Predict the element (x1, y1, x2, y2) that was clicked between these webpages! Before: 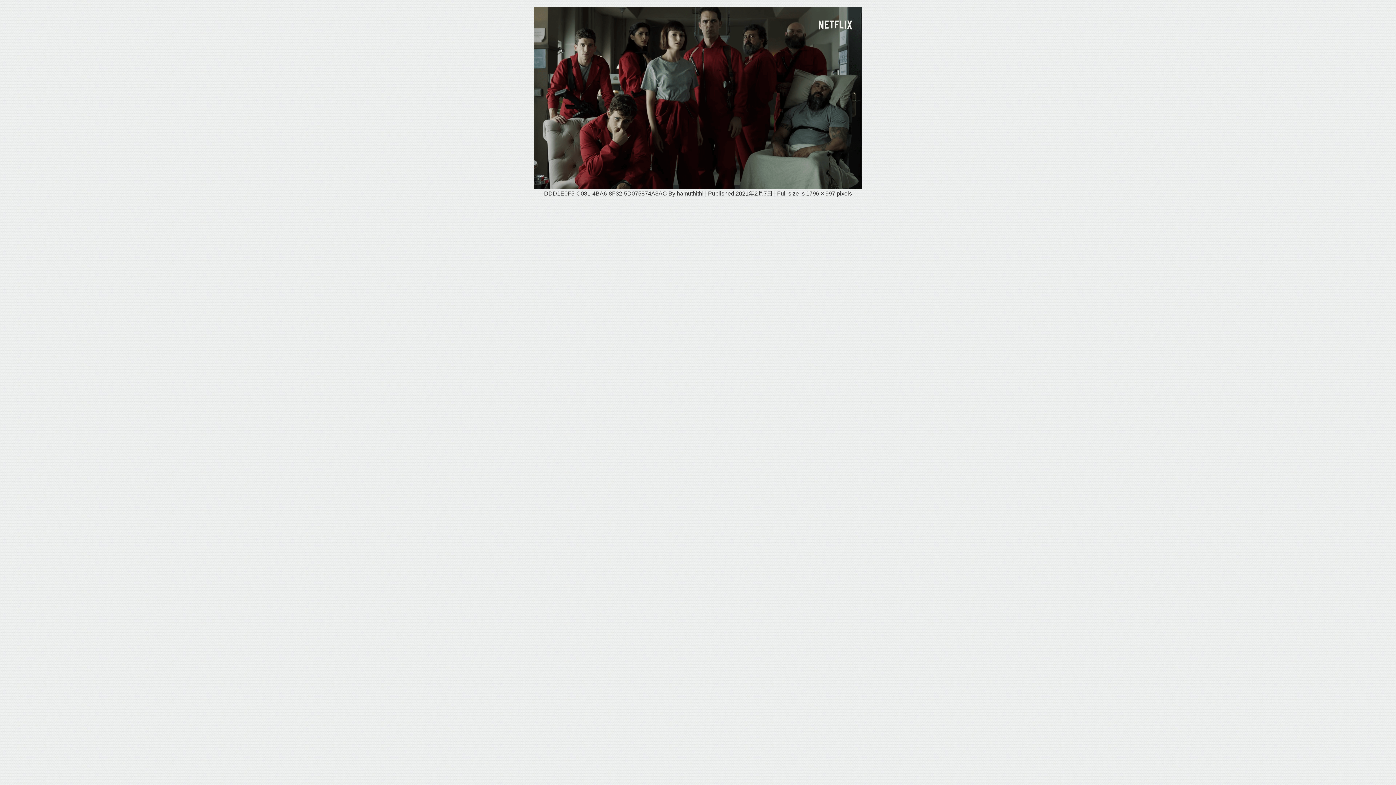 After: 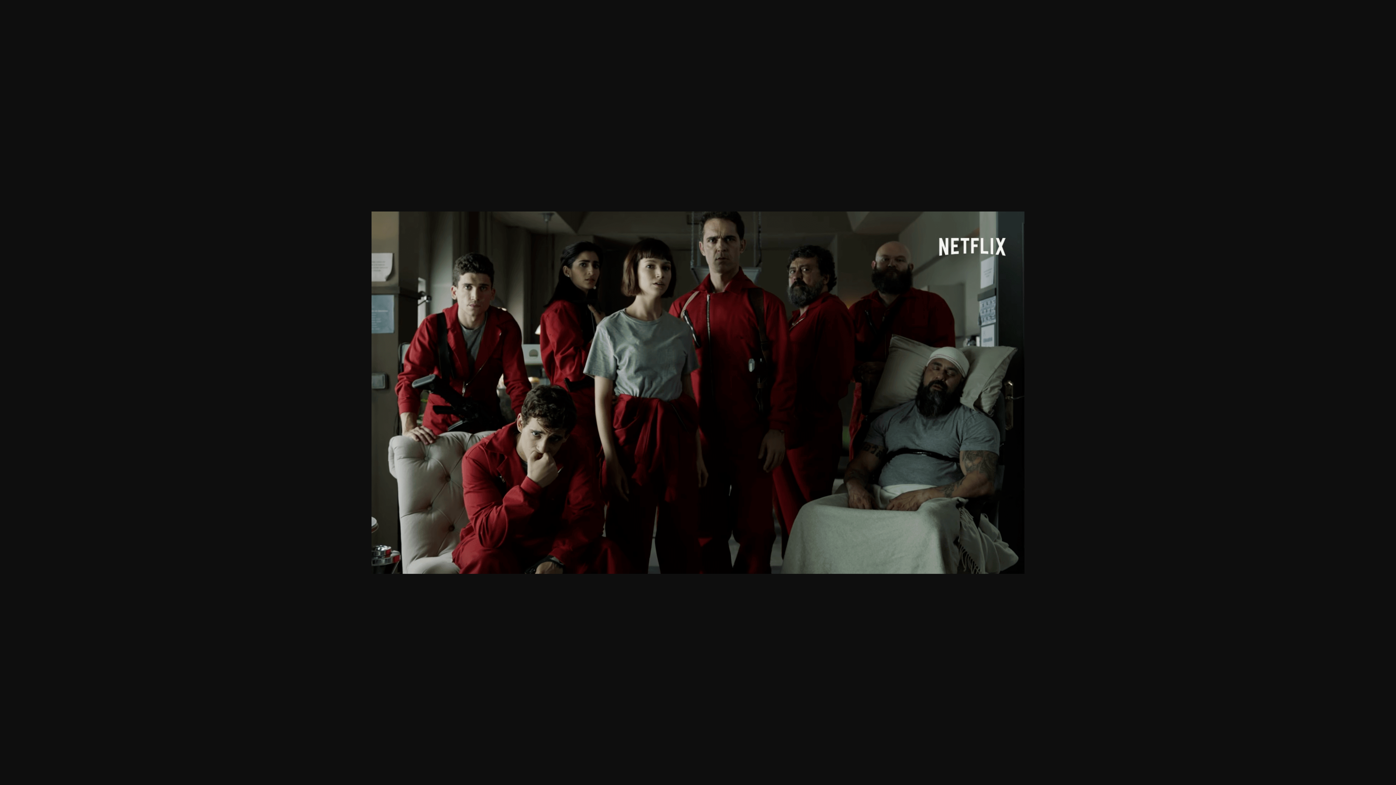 Action: bbox: (806, 190, 835, 196) label: 1796 × 997